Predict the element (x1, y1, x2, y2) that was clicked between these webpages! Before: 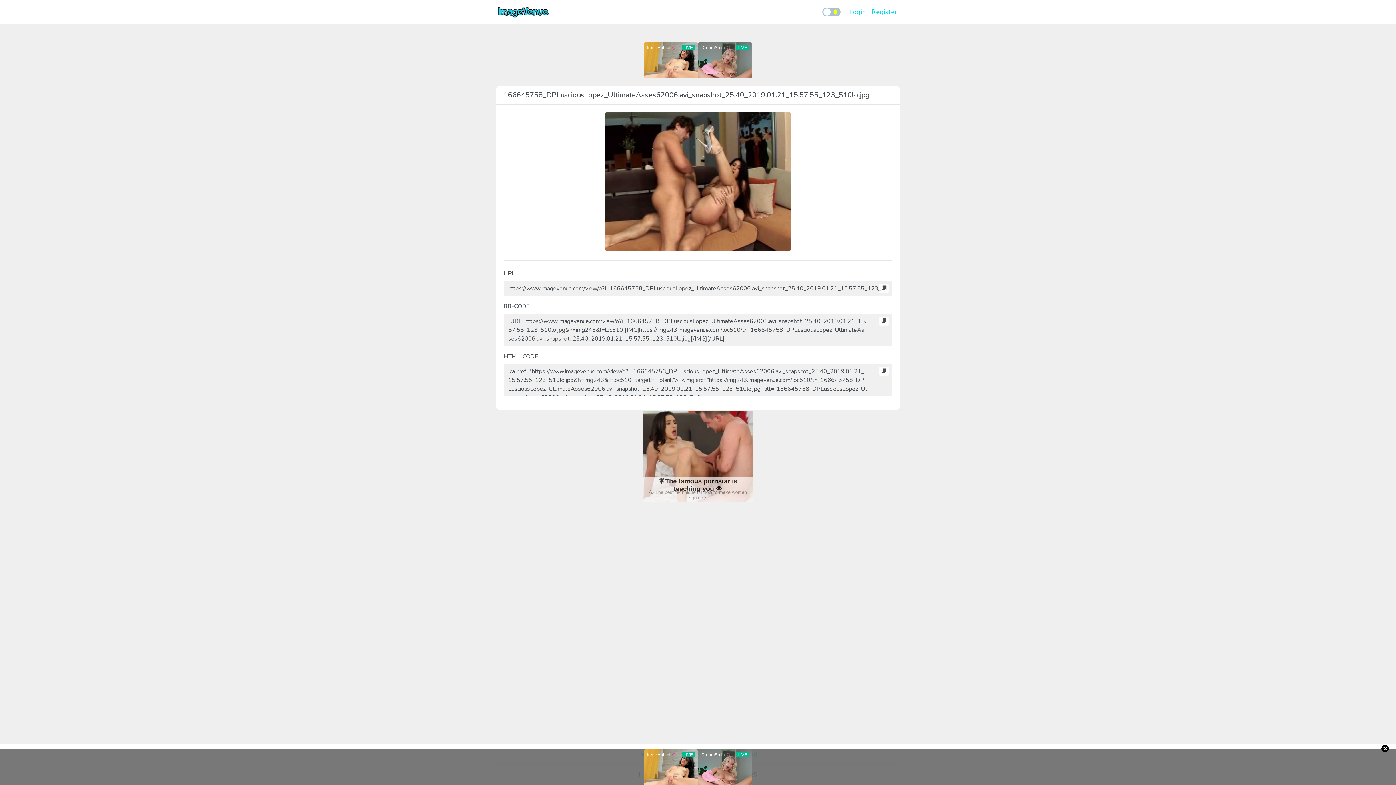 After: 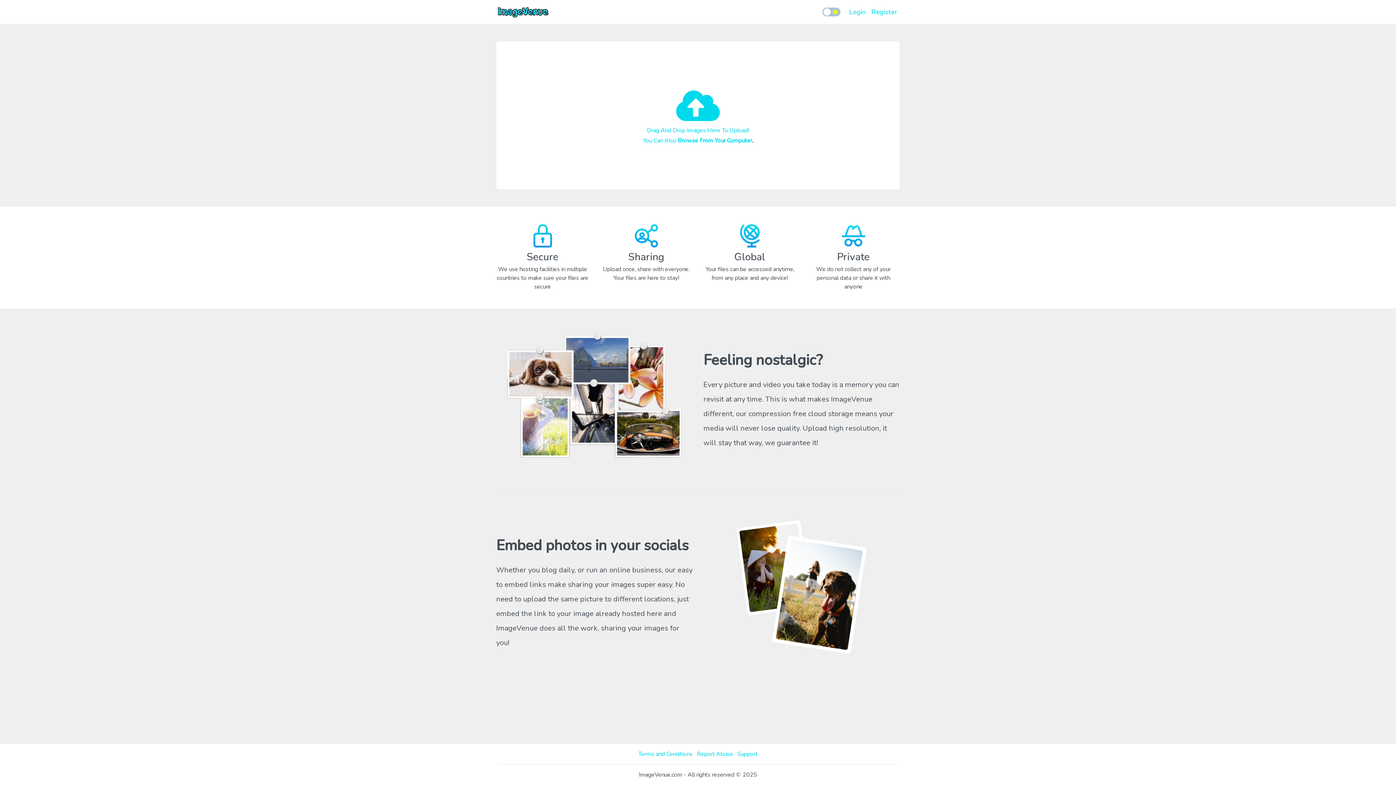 Action: bbox: (496, 2, 550, 21)